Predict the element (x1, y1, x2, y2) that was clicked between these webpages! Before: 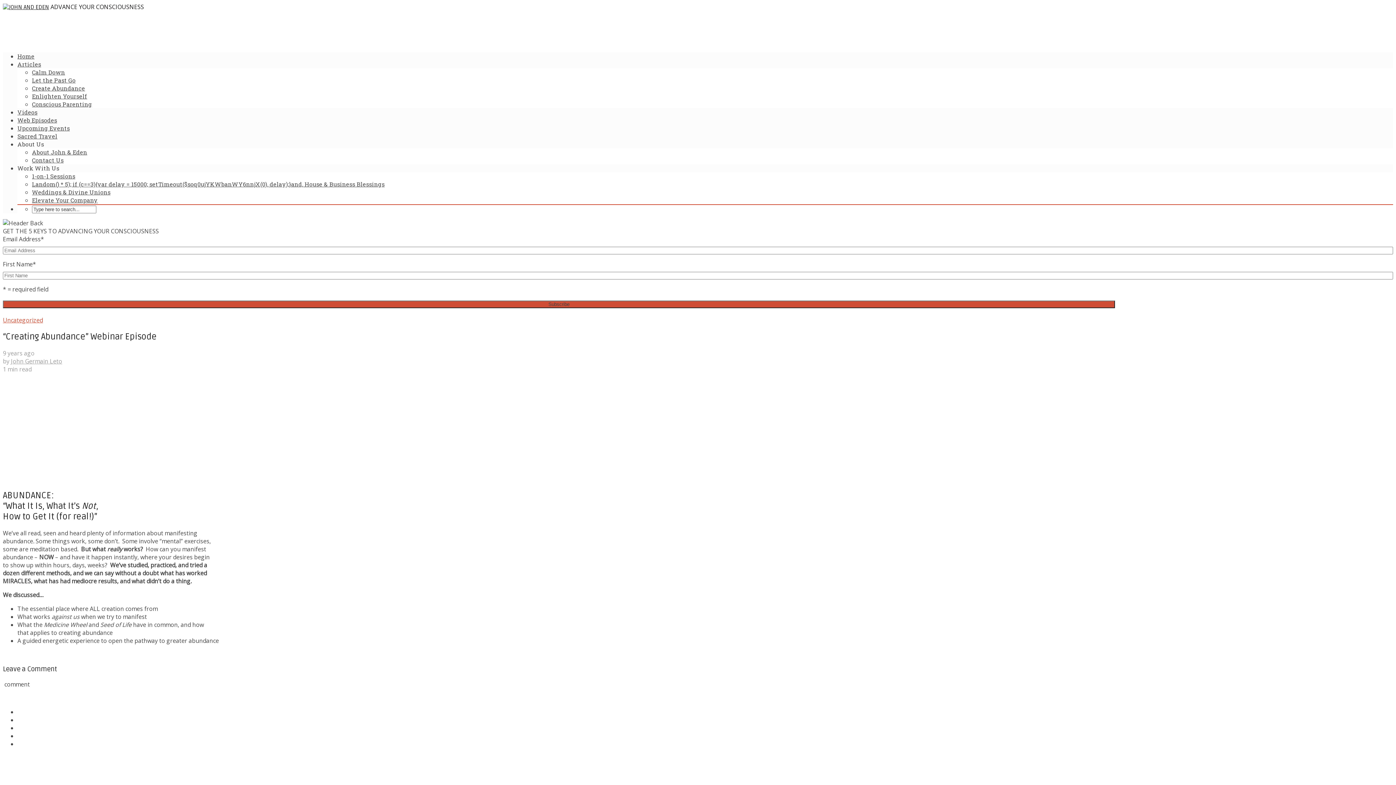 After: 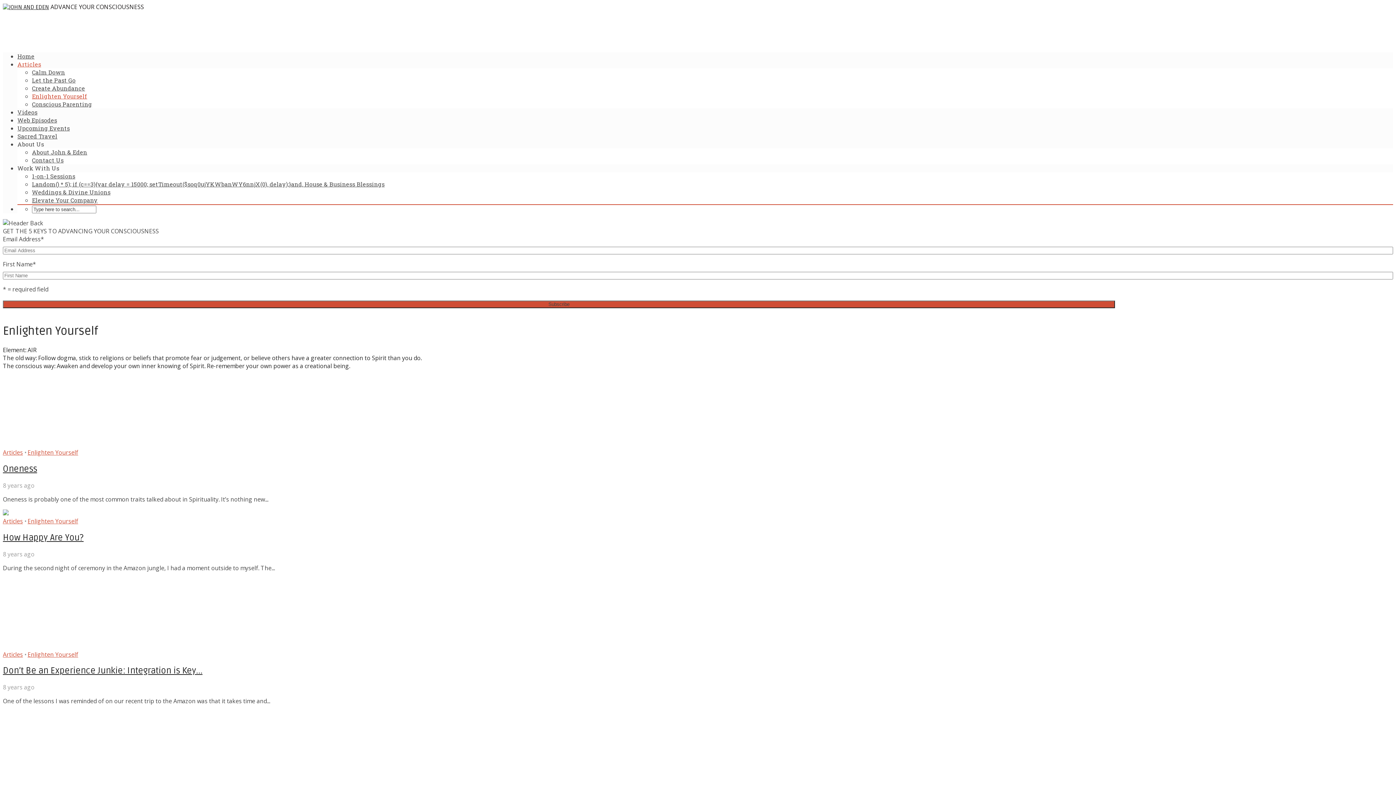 Action: bbox: (32, 92, 87, 100) label: Enlighten Yourself